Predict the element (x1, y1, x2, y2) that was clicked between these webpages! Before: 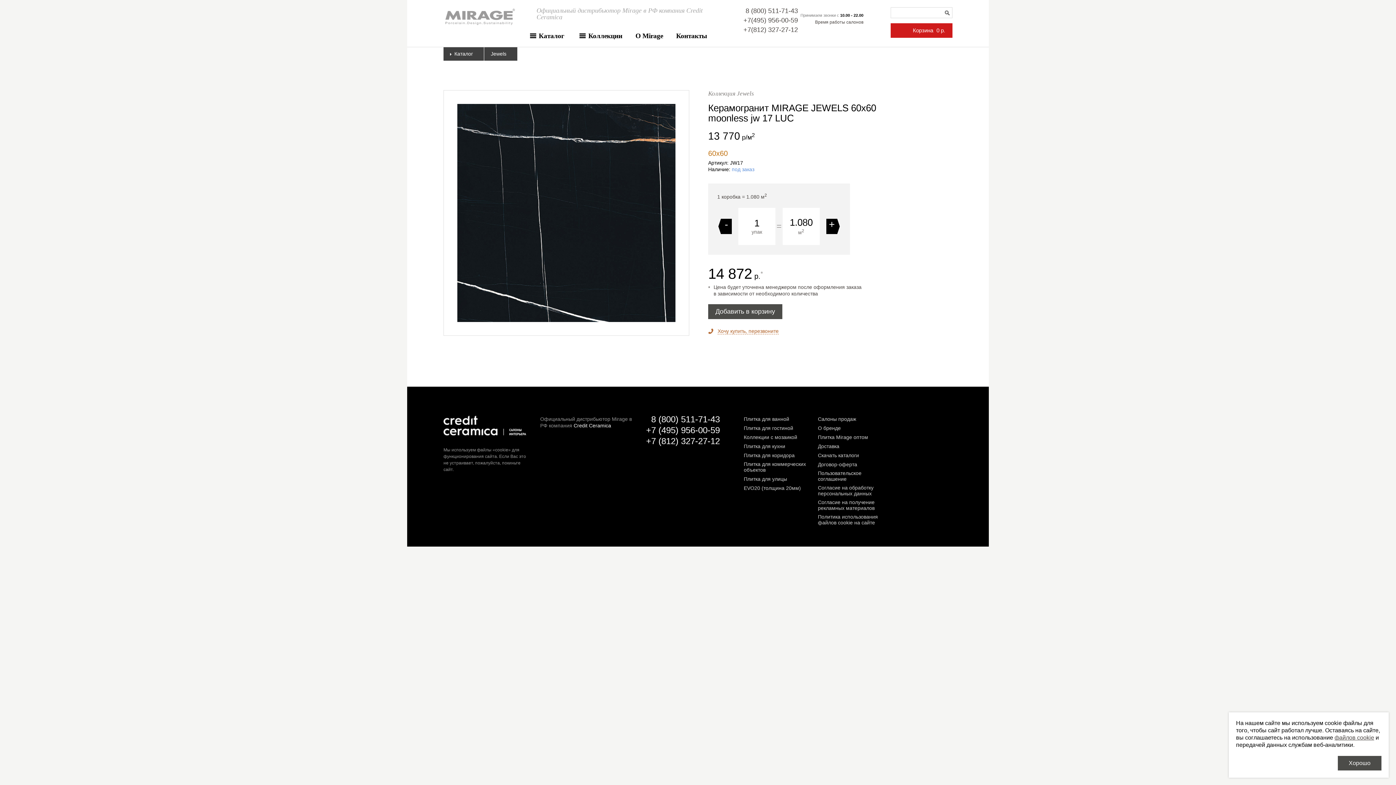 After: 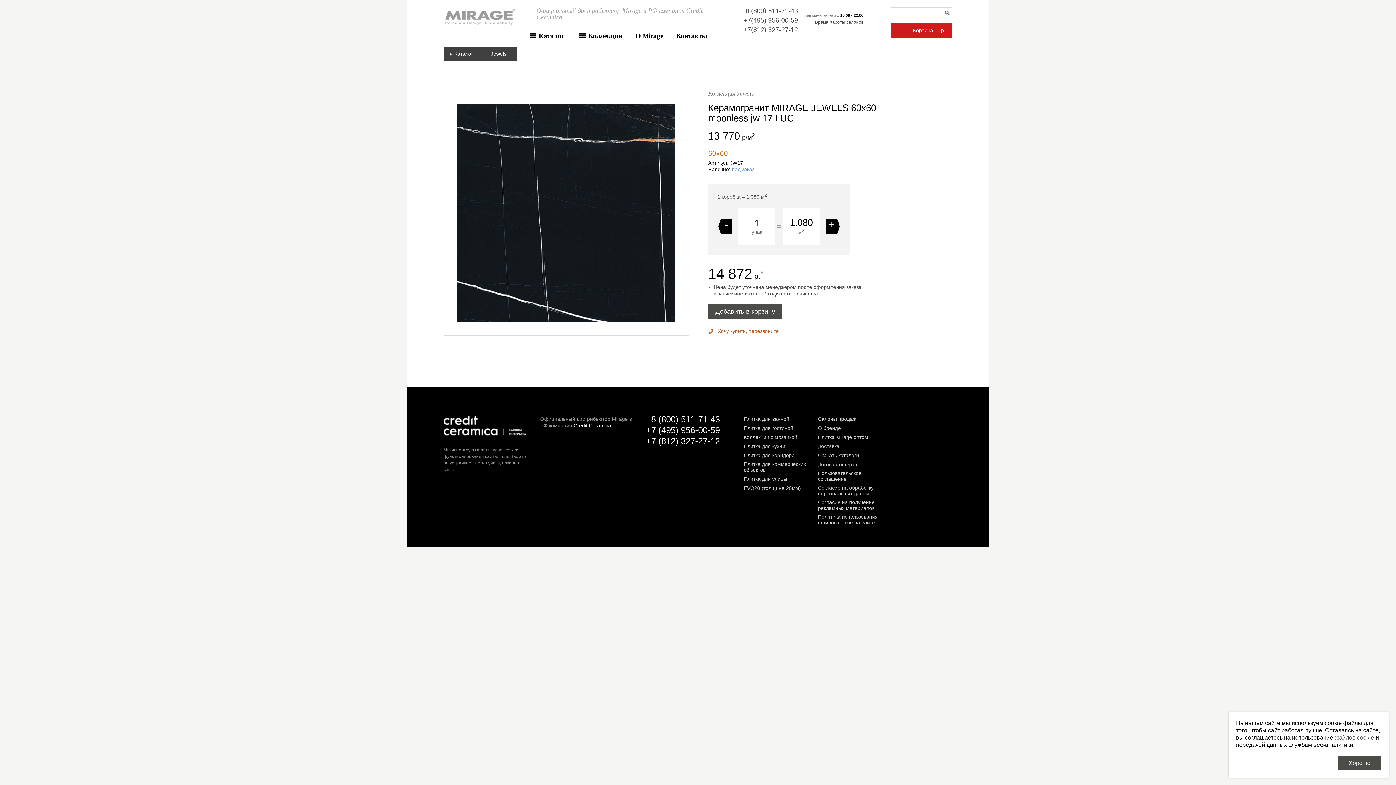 Action: bbox: (743, 16, 798, 24) label: +7(495) 956-00-59